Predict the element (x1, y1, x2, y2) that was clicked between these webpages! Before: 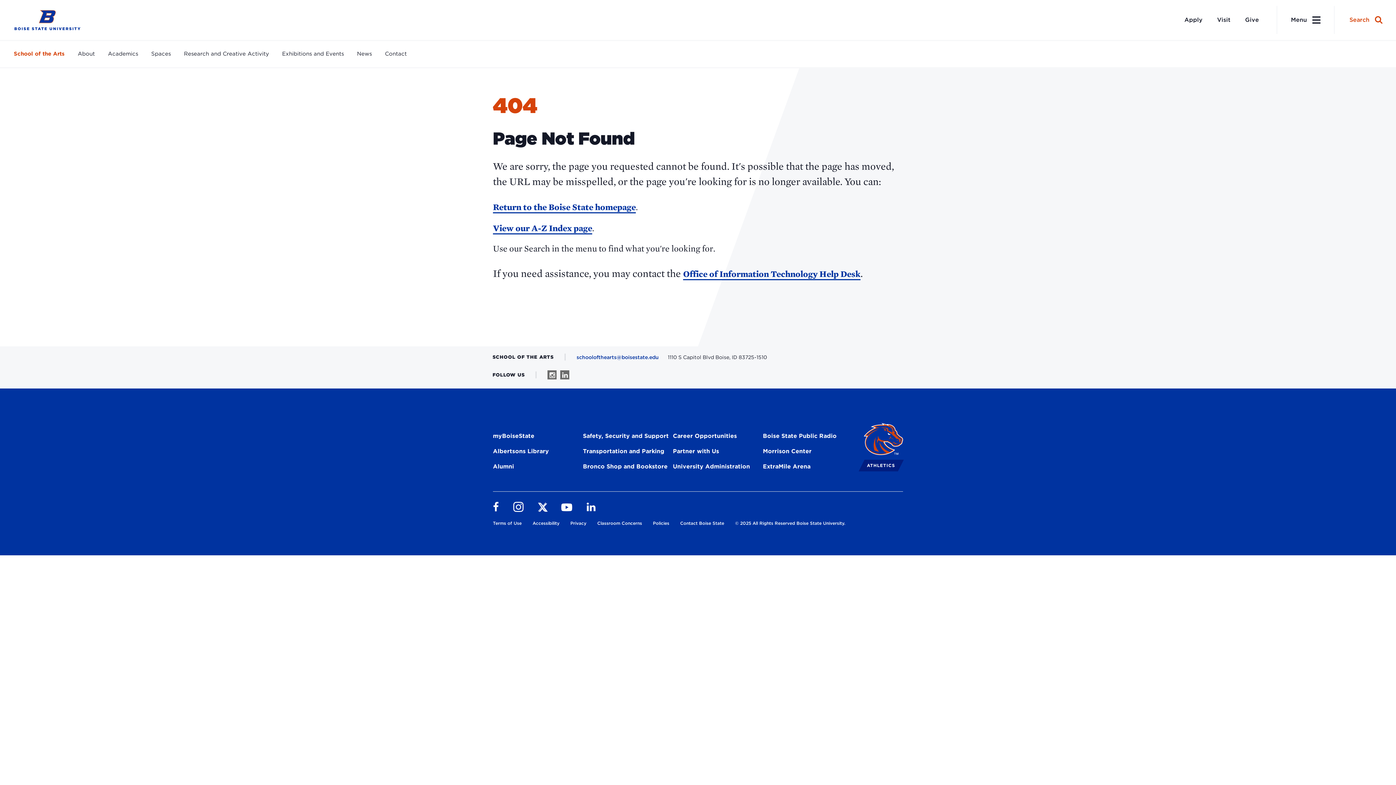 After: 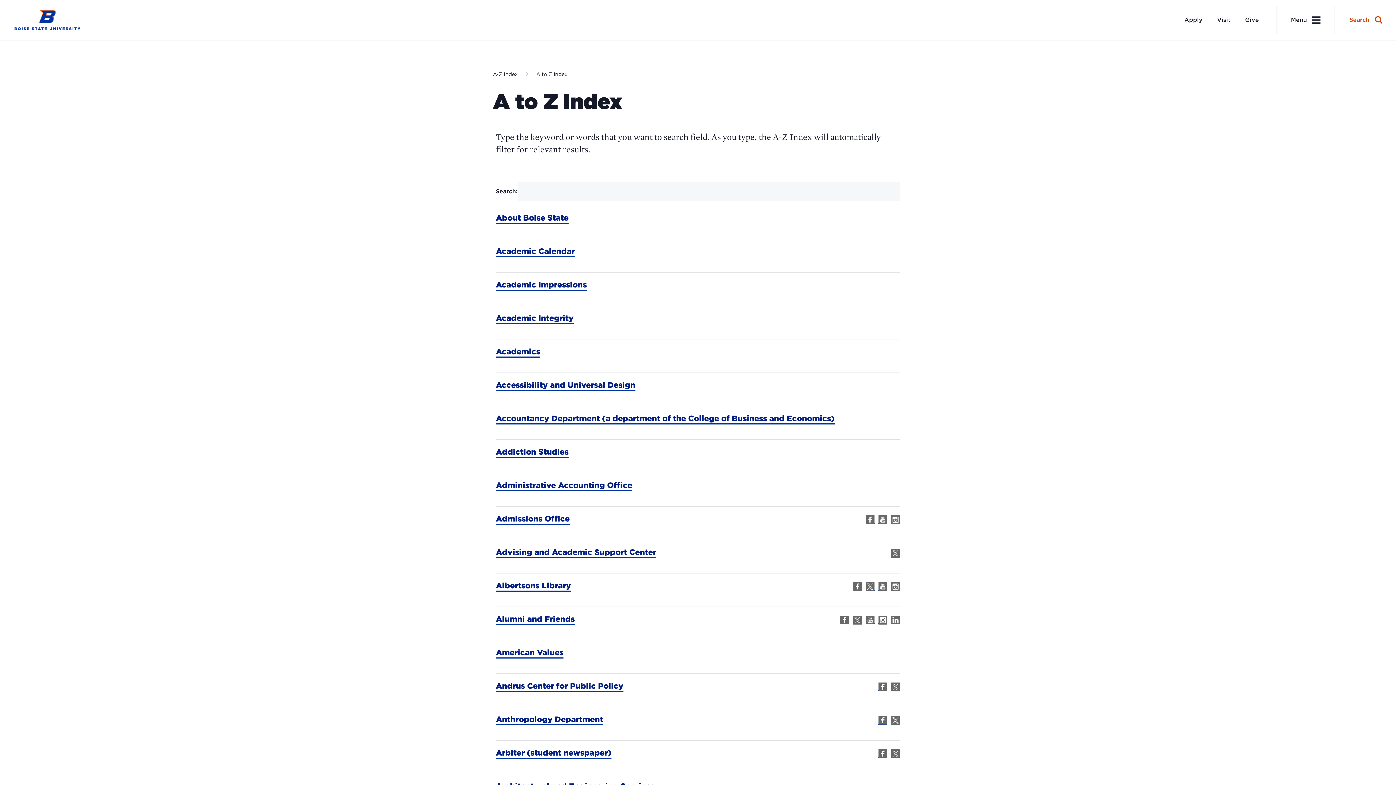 Action: label: View our A-Z Index page bbox: (493, 222, 592, 234)